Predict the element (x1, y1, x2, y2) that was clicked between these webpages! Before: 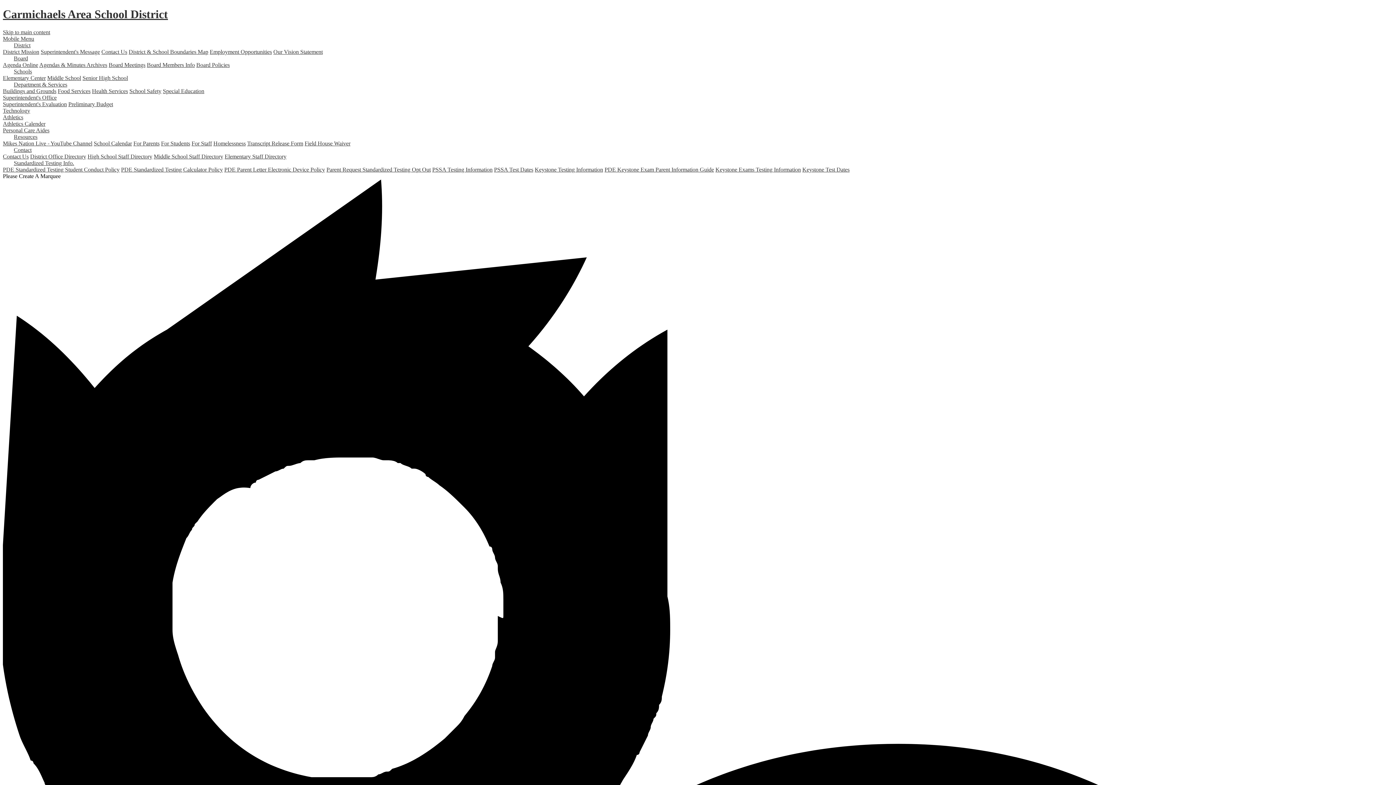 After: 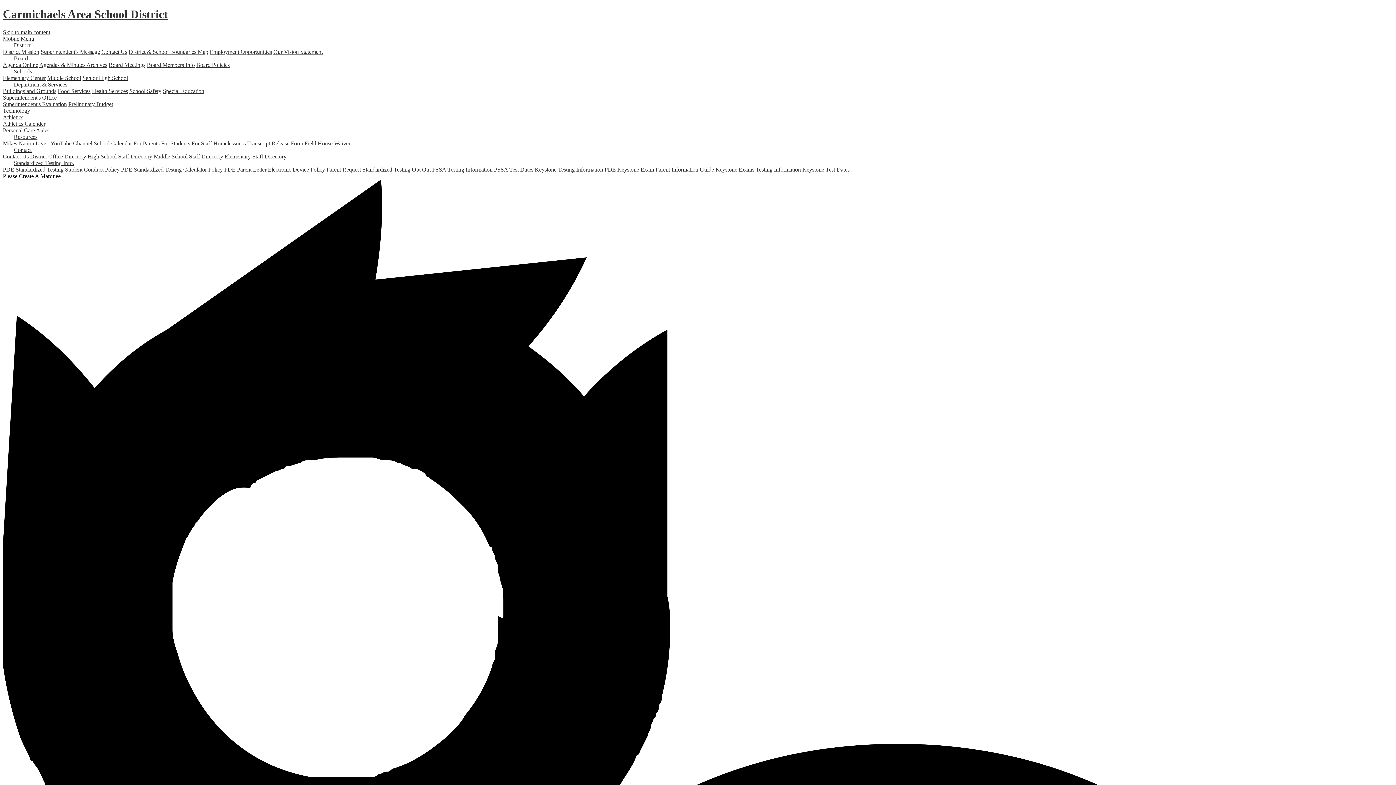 Action: bbox: (2, 87, 56, 94) label: Buildings and Grounds